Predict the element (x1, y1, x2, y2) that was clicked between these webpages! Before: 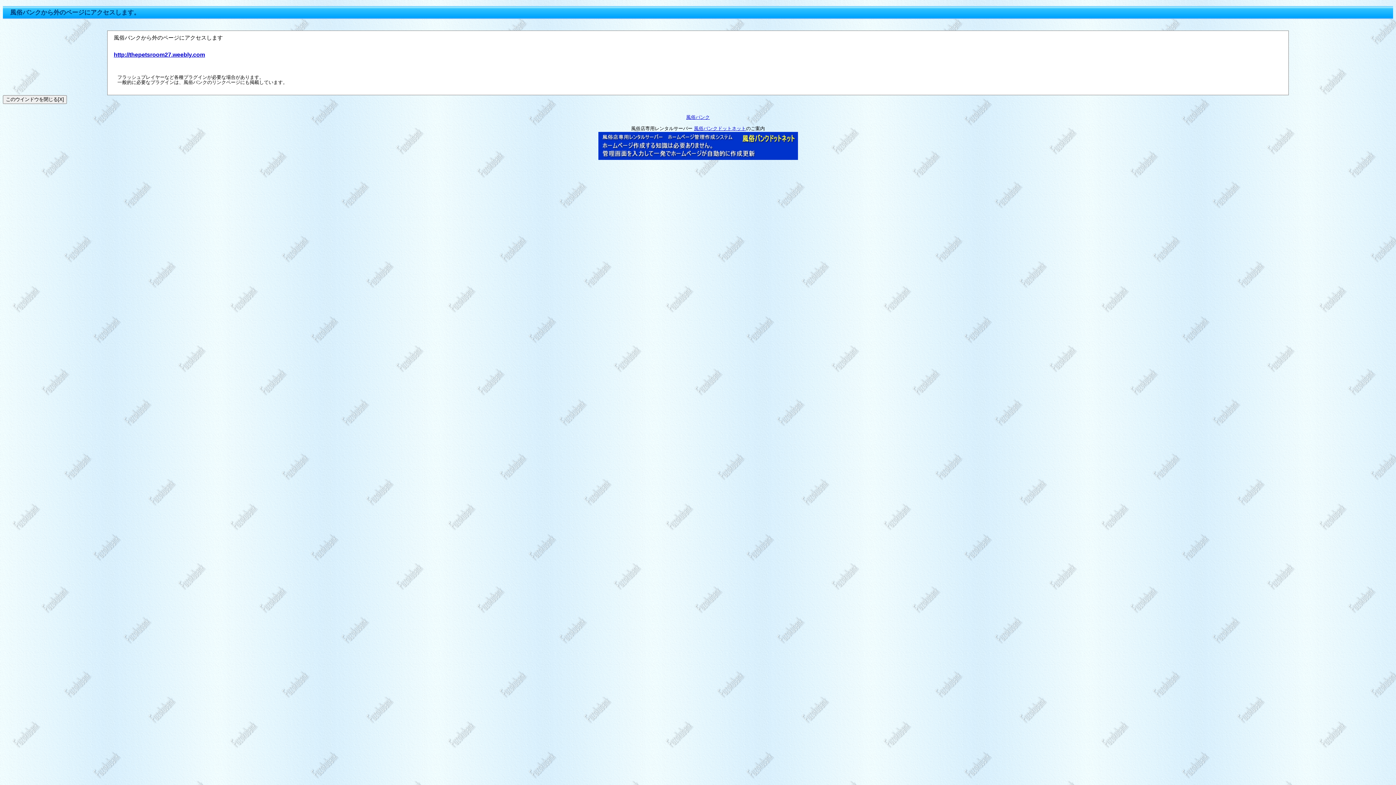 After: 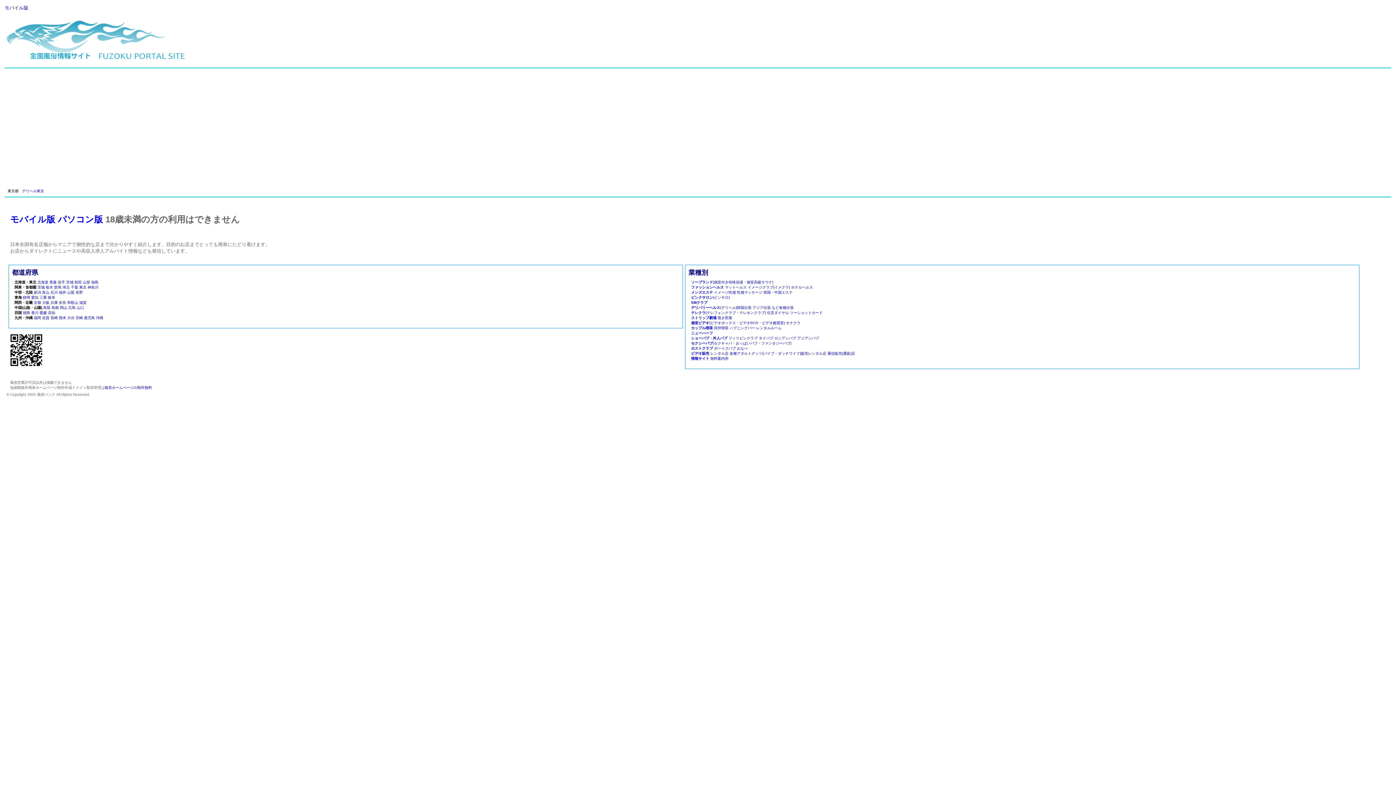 Action: bbox: (686, 114, 710, 120) label: 風俗バンク